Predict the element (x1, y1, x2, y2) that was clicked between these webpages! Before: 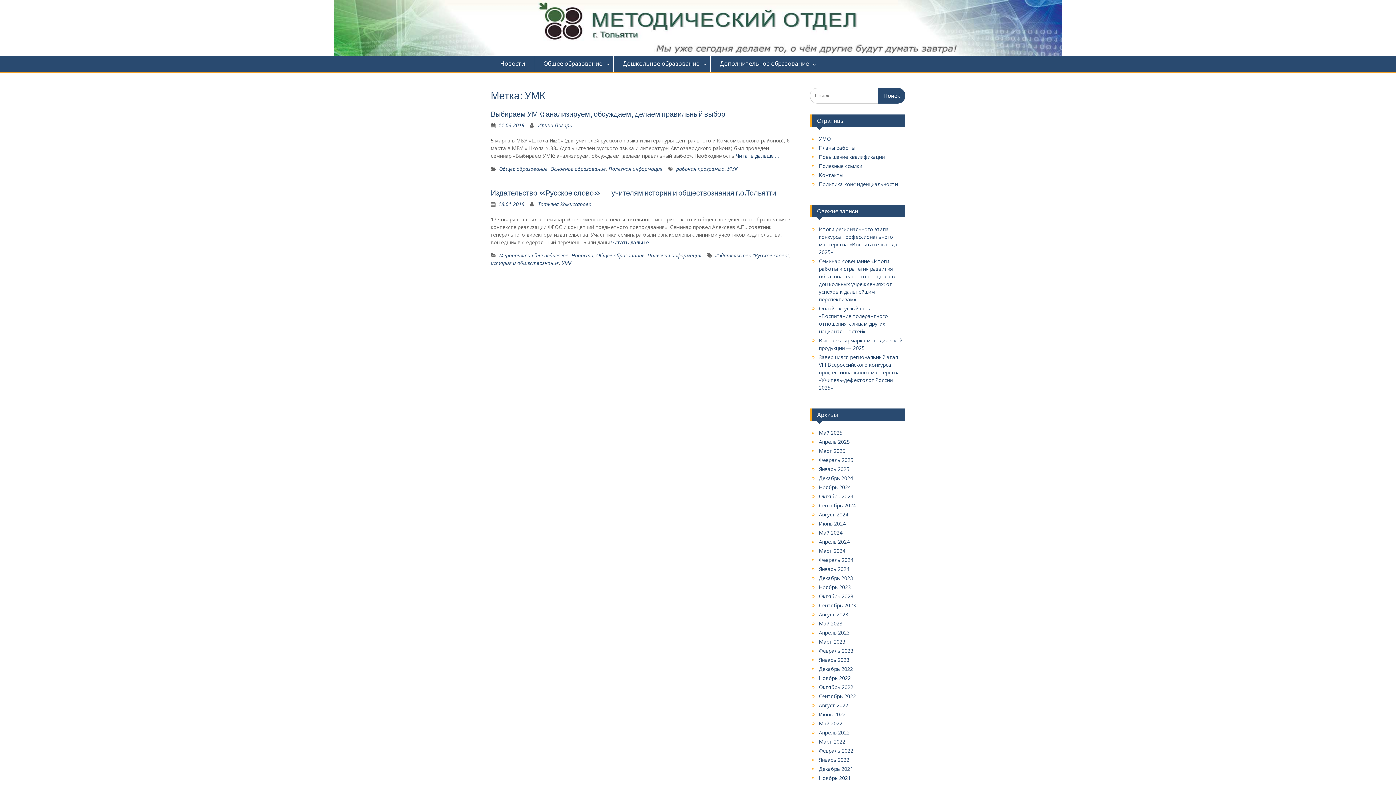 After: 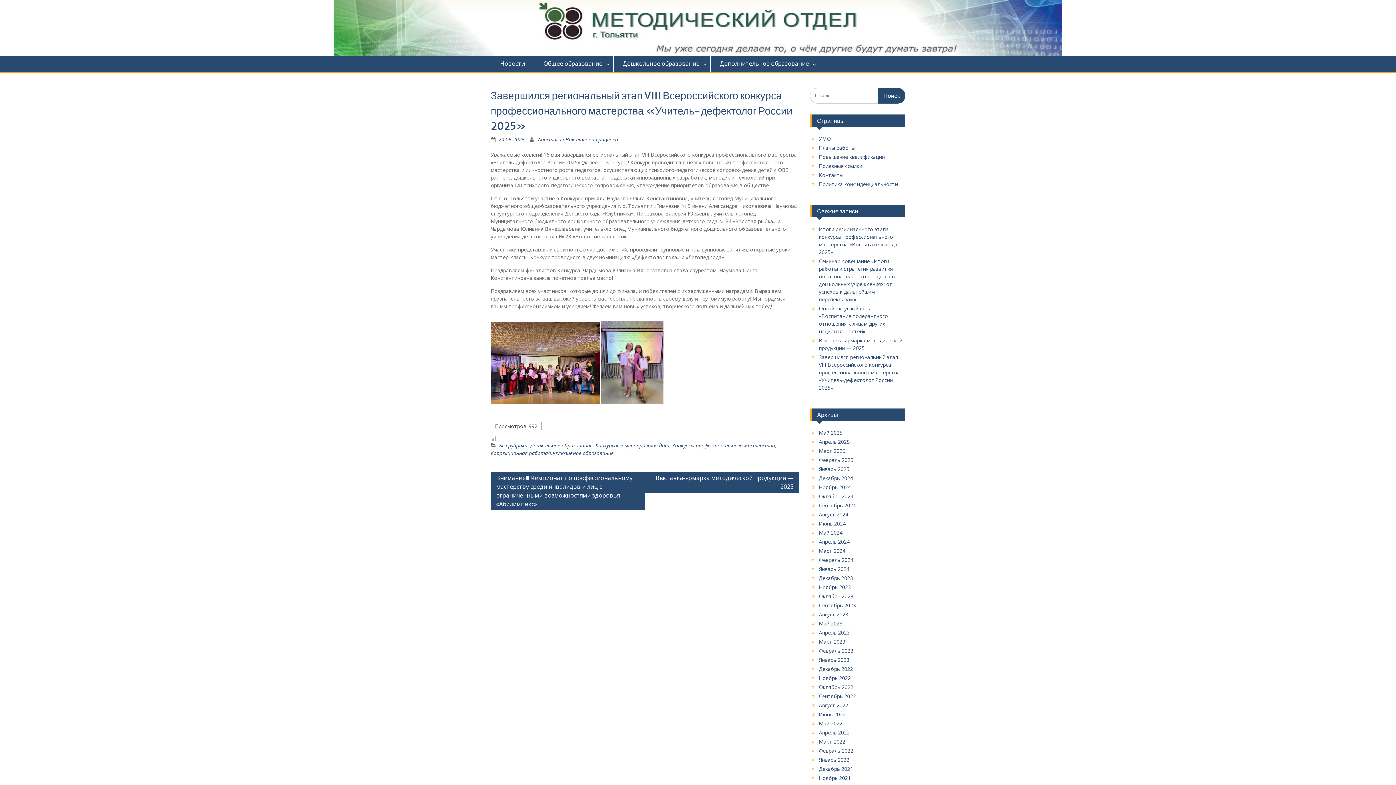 Action: label: Завершился региональный этап VIII Всероссийского конкурса профессионального мастерства «Учитель-дефектолог России 2025» bbox: (819, 353, 900, 391)